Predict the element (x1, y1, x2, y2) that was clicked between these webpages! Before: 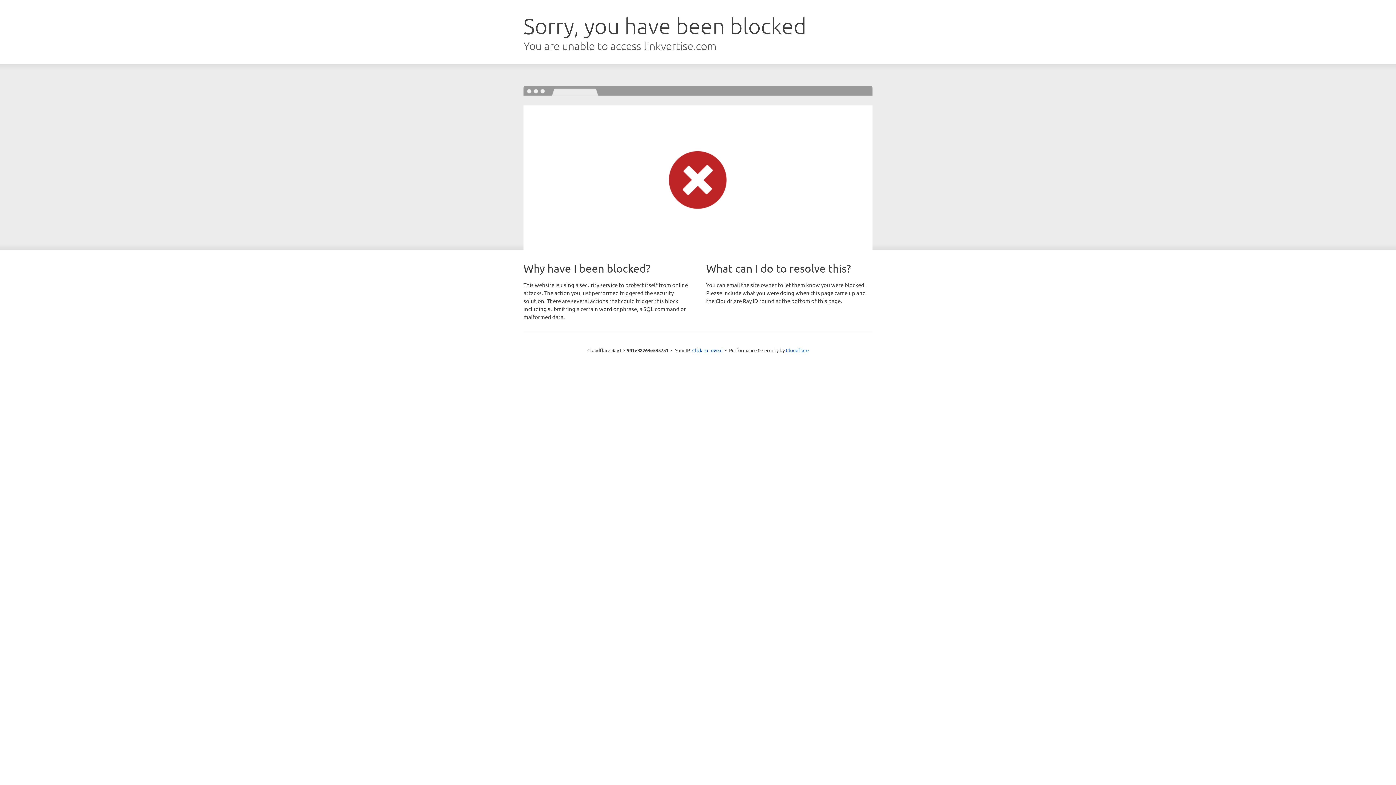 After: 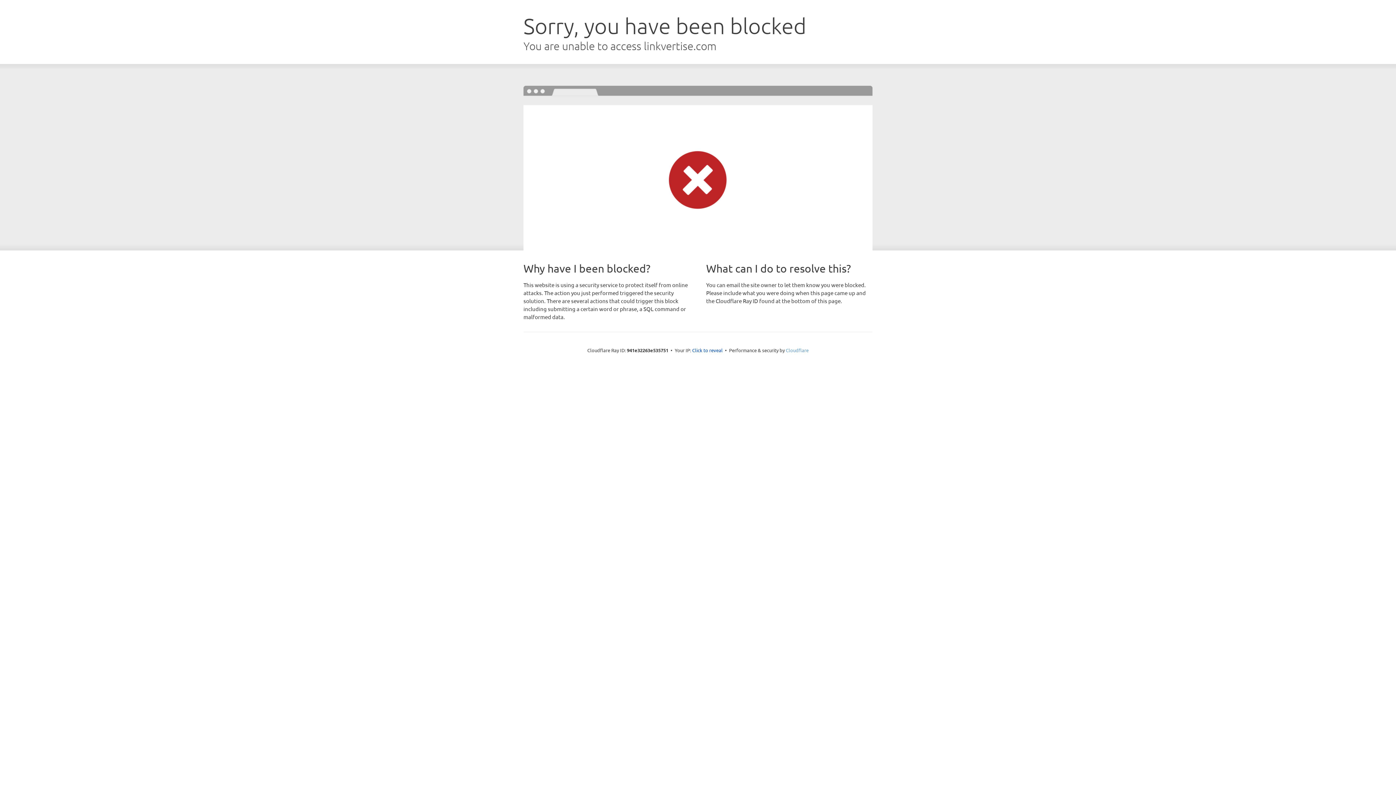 Action: bbox: (786, 347, 808, 353) label: Cloudflare